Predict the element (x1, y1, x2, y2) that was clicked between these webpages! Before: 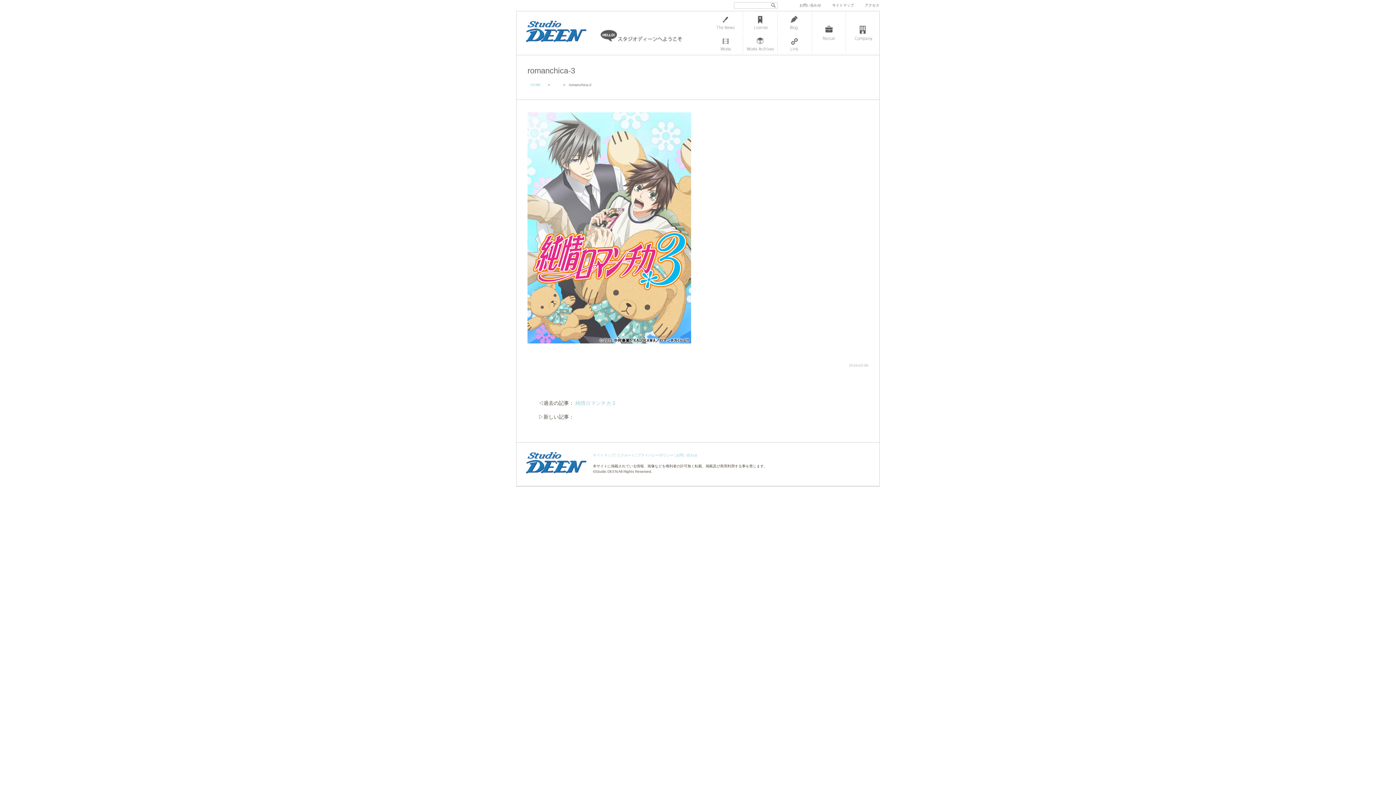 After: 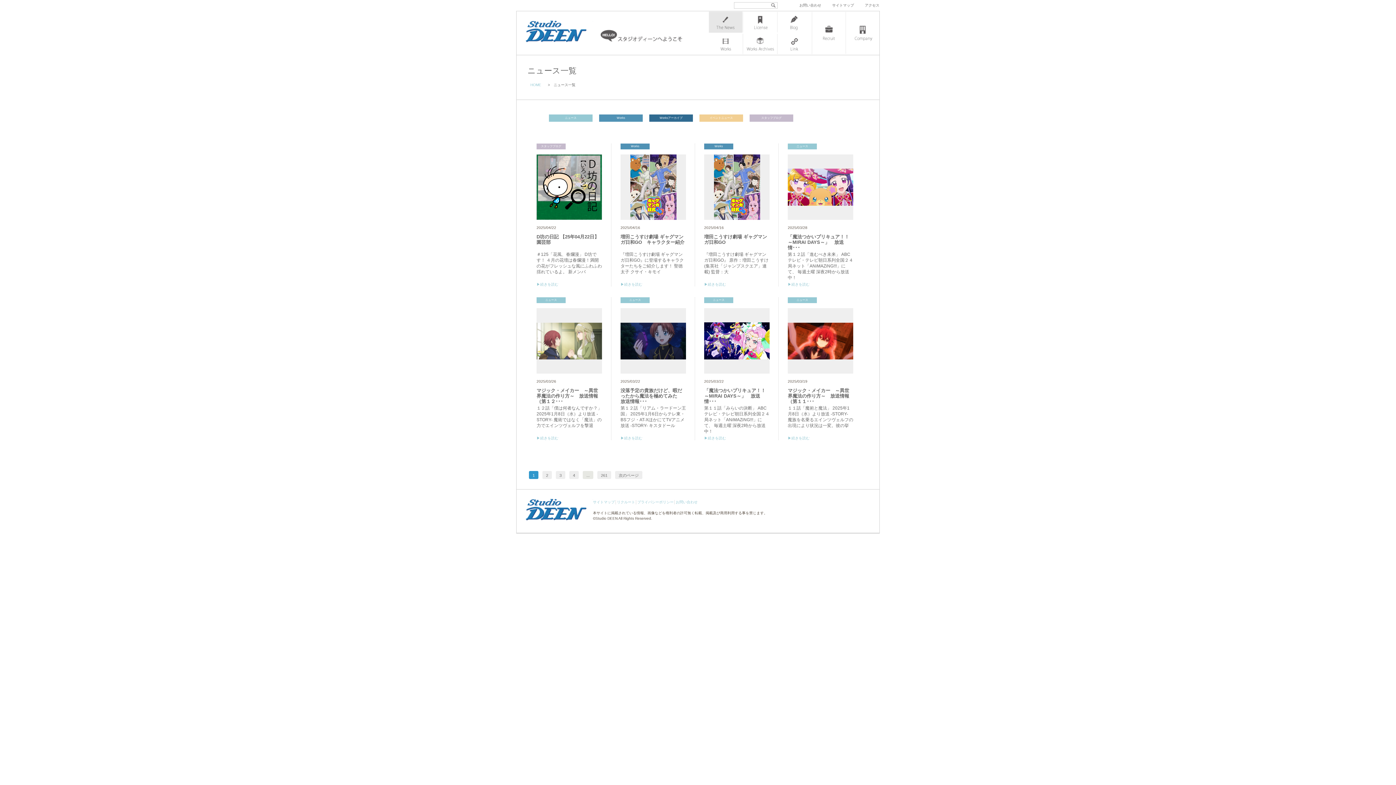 Action: label: ニュース一覧 bbox: (708, 11, 742, 33)